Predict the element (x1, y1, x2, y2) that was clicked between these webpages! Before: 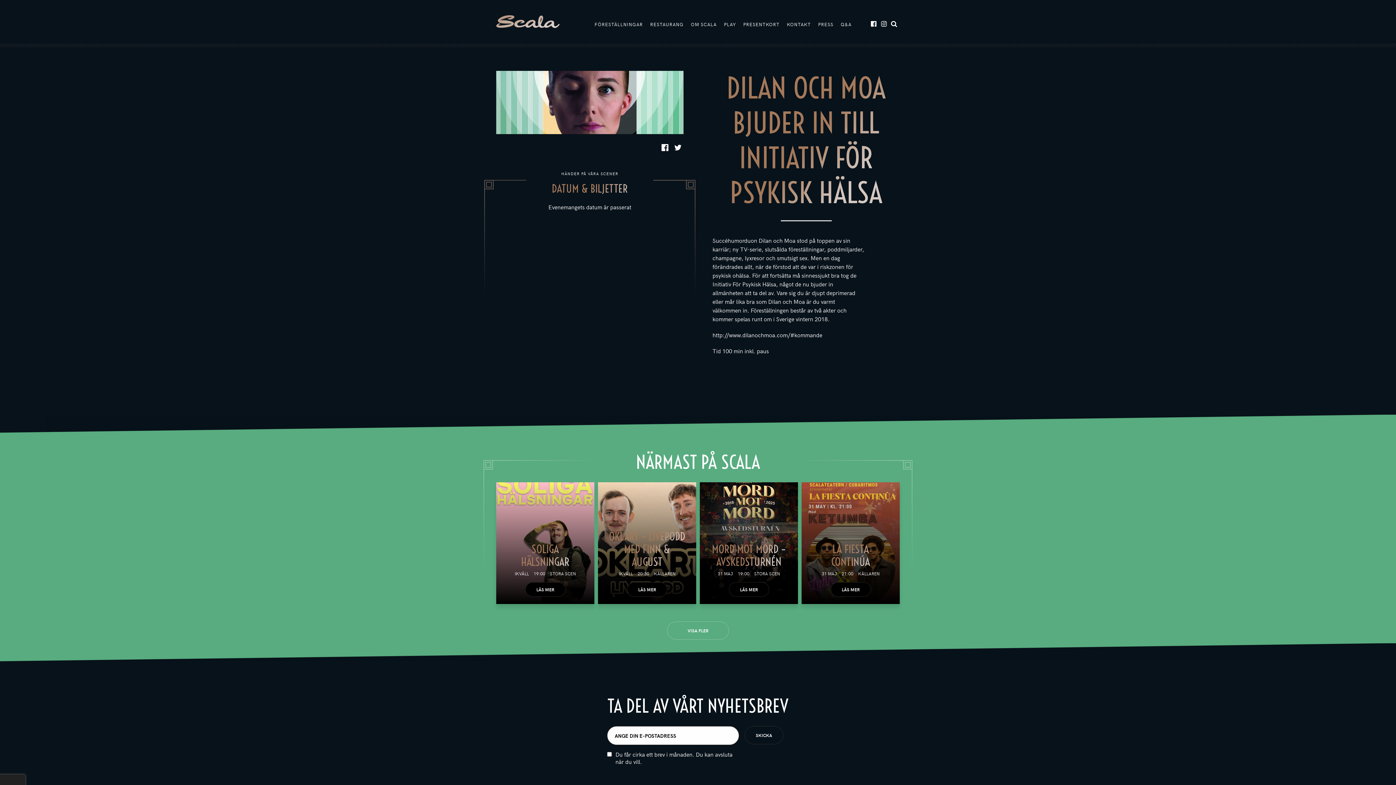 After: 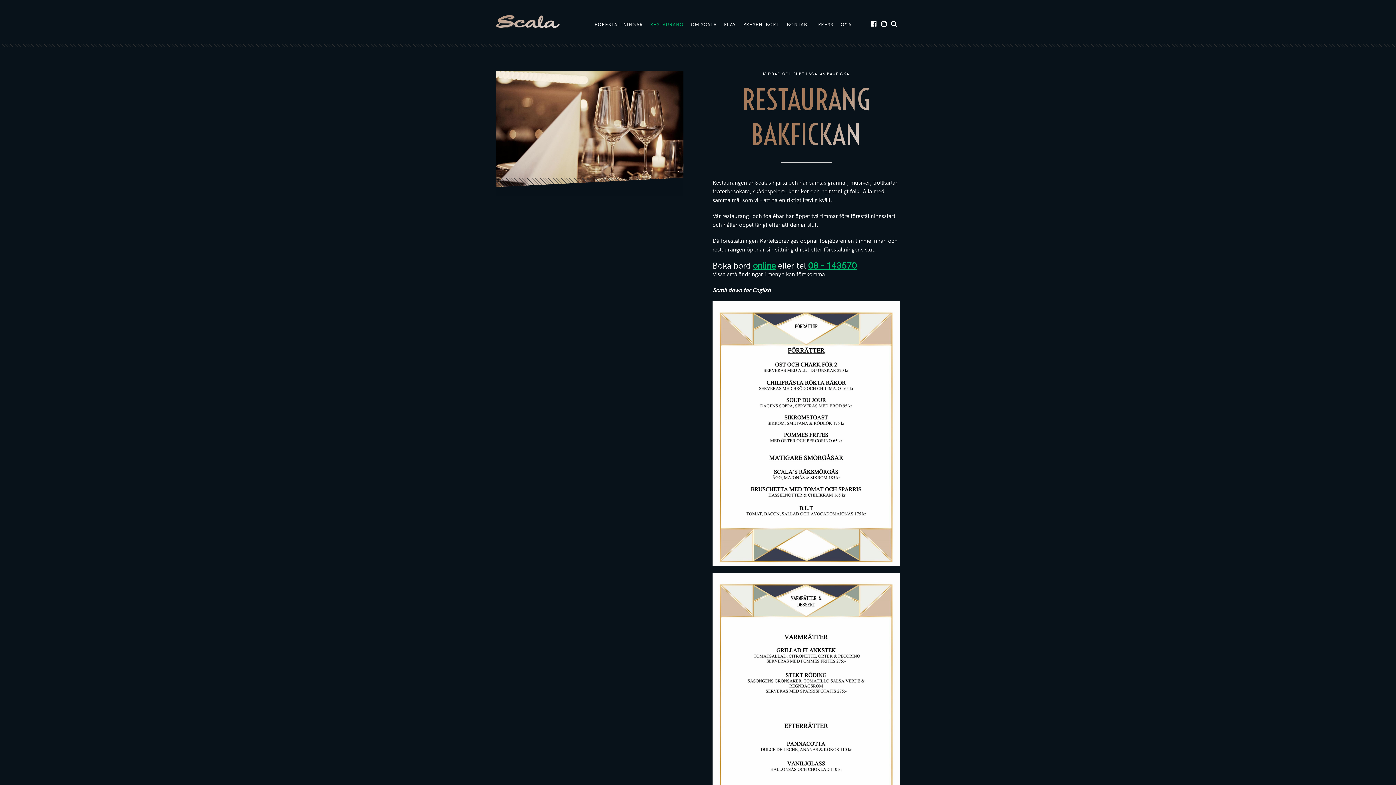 Action: bbox: (650, 21, 683, 27) label: RESTAURANG